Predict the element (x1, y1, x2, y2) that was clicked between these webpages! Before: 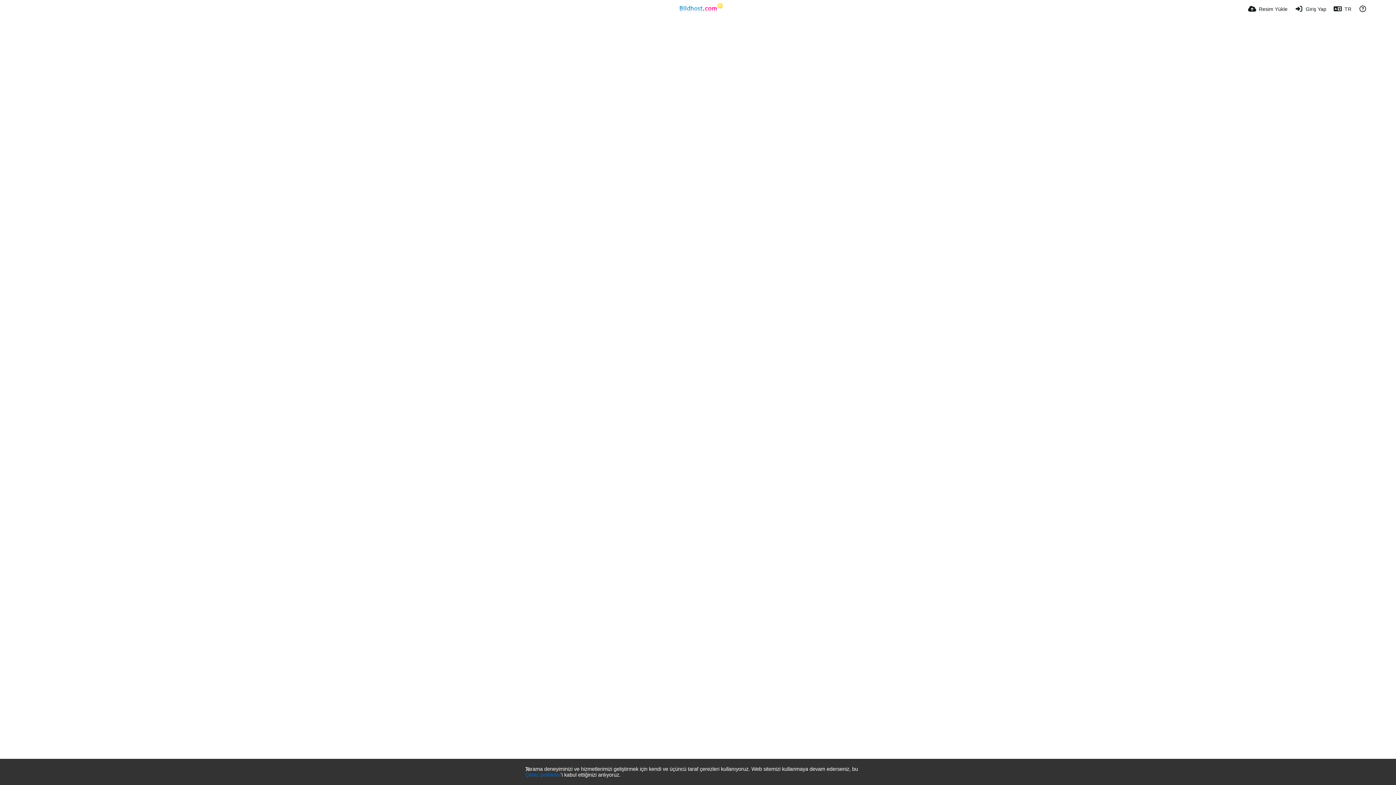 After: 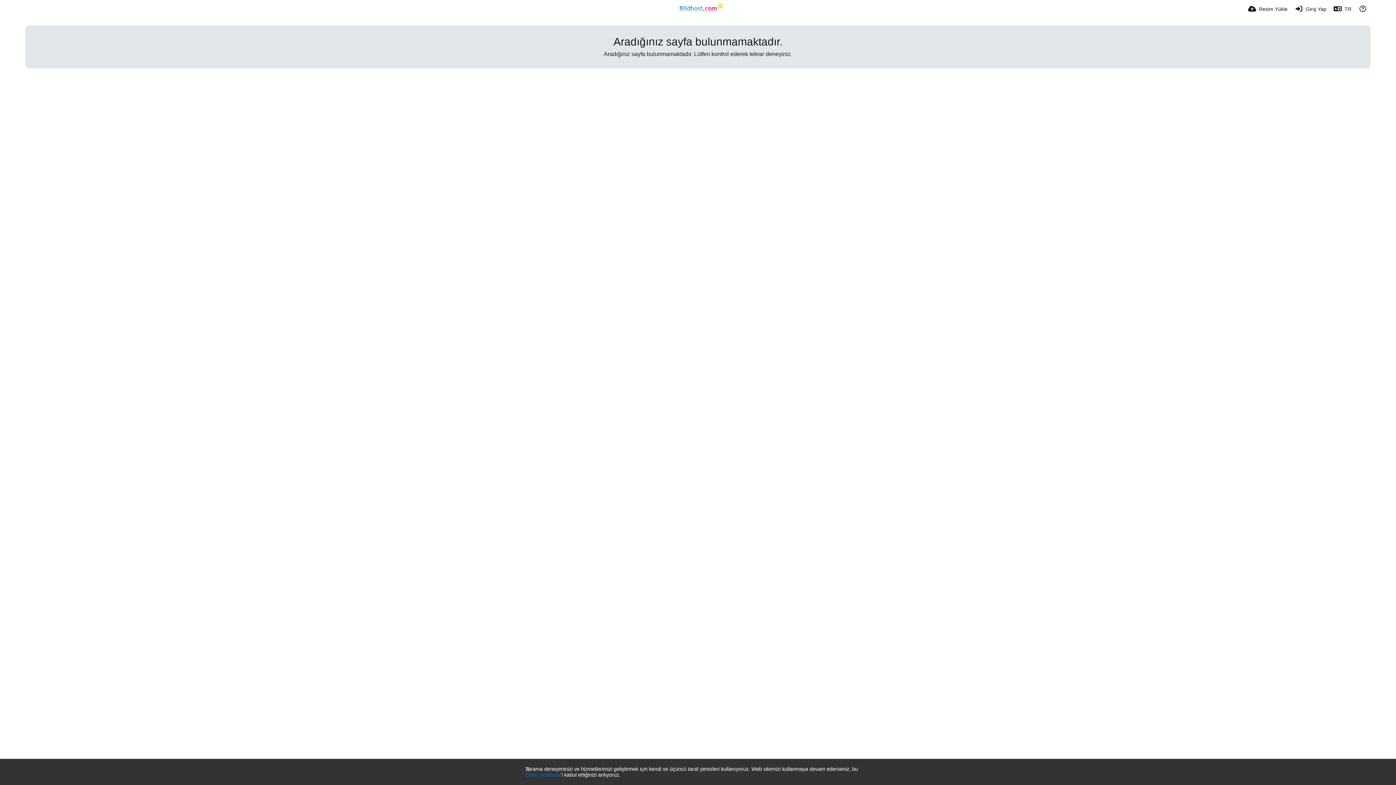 Action: label: Çerez politikası bbox: (525, 772, 560, 778)